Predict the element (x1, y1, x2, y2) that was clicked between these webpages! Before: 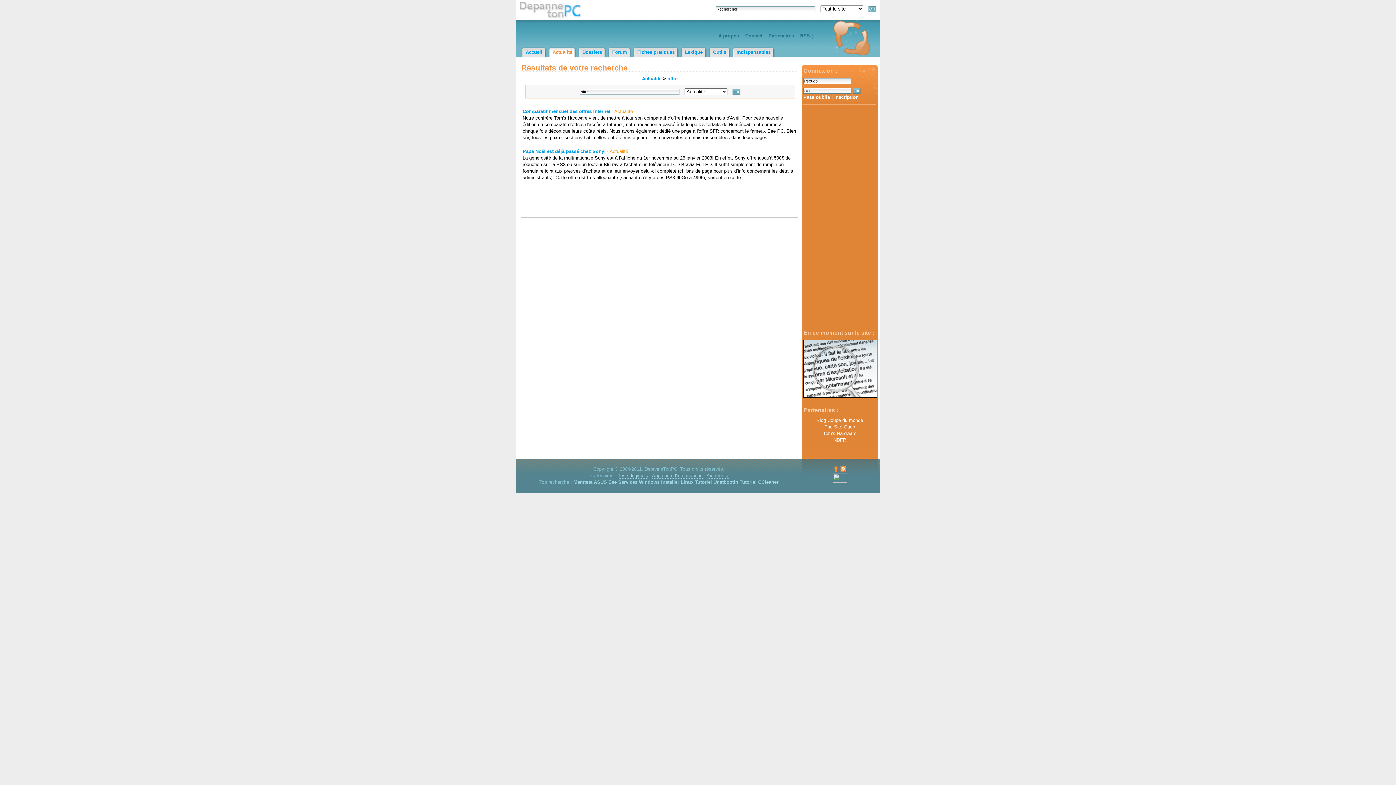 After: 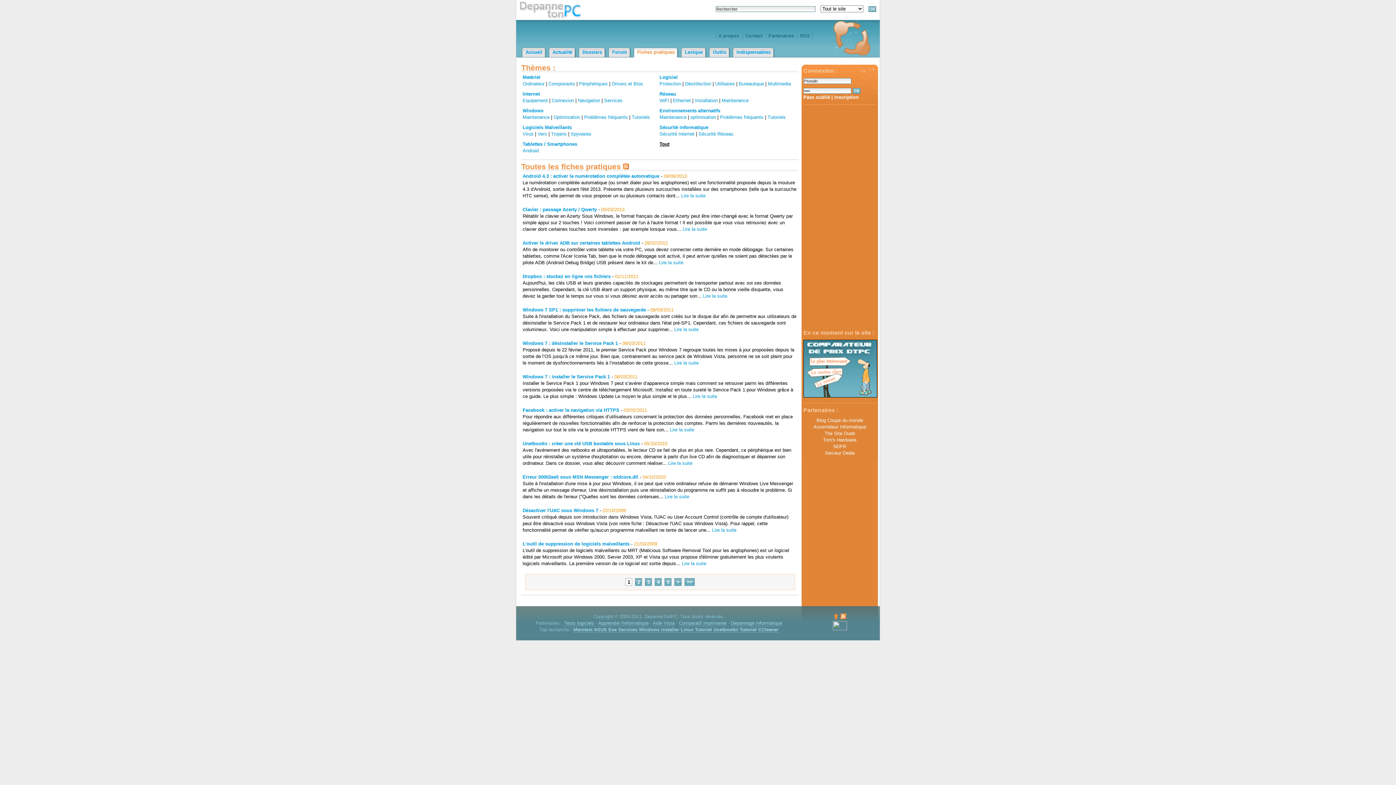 Action: label: Fiches pratiques bbox: (633, 47, 679, 57)